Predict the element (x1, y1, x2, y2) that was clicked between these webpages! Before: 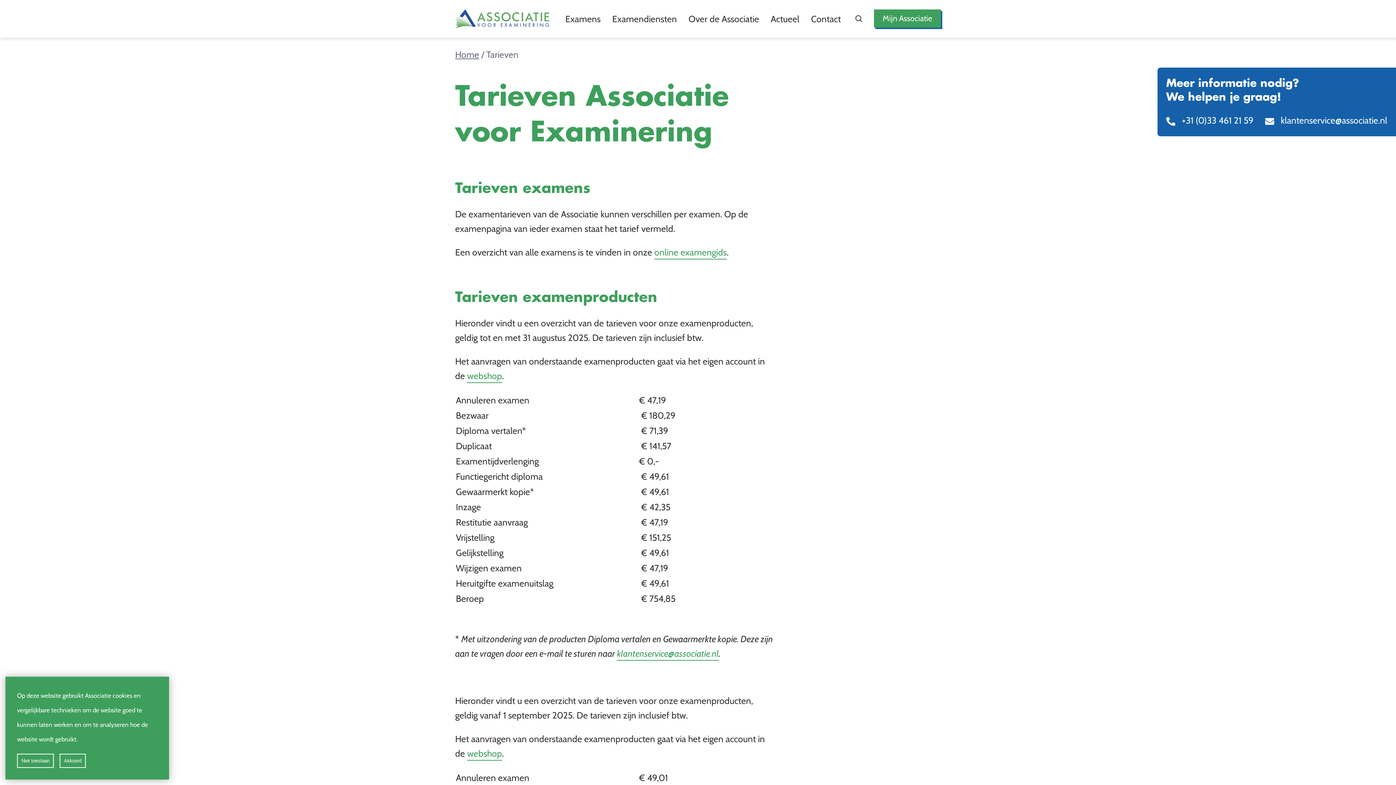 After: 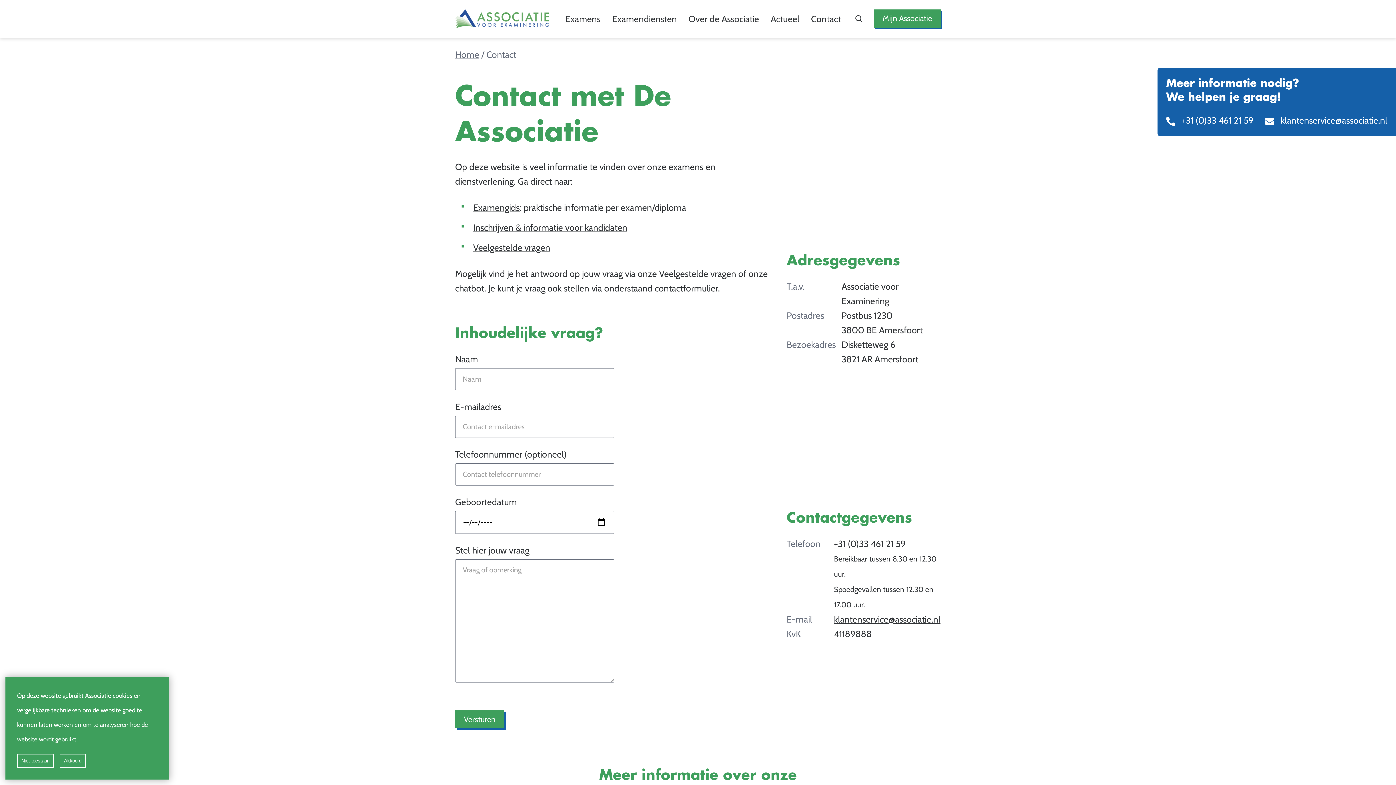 Action: bbox: (811, 11, 841, 26) label: Contact